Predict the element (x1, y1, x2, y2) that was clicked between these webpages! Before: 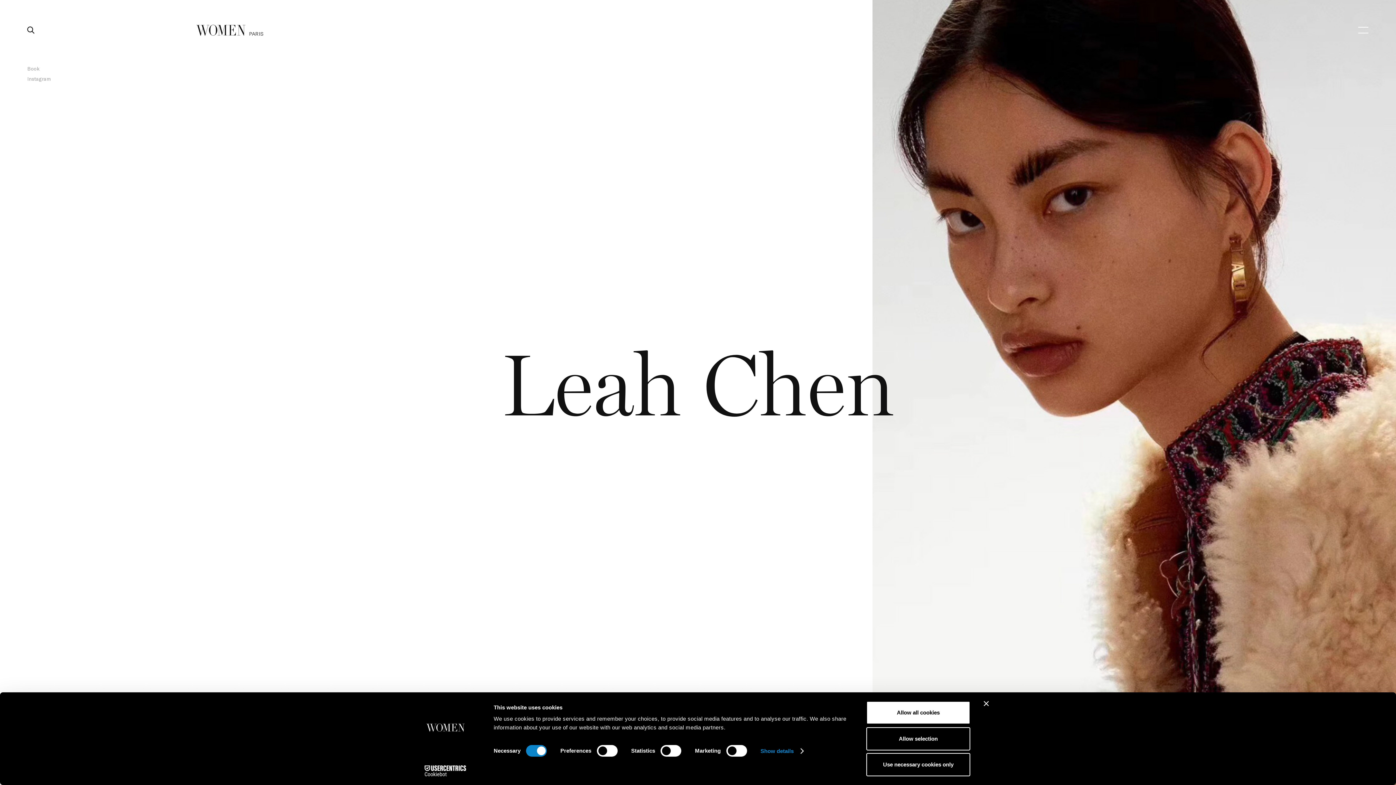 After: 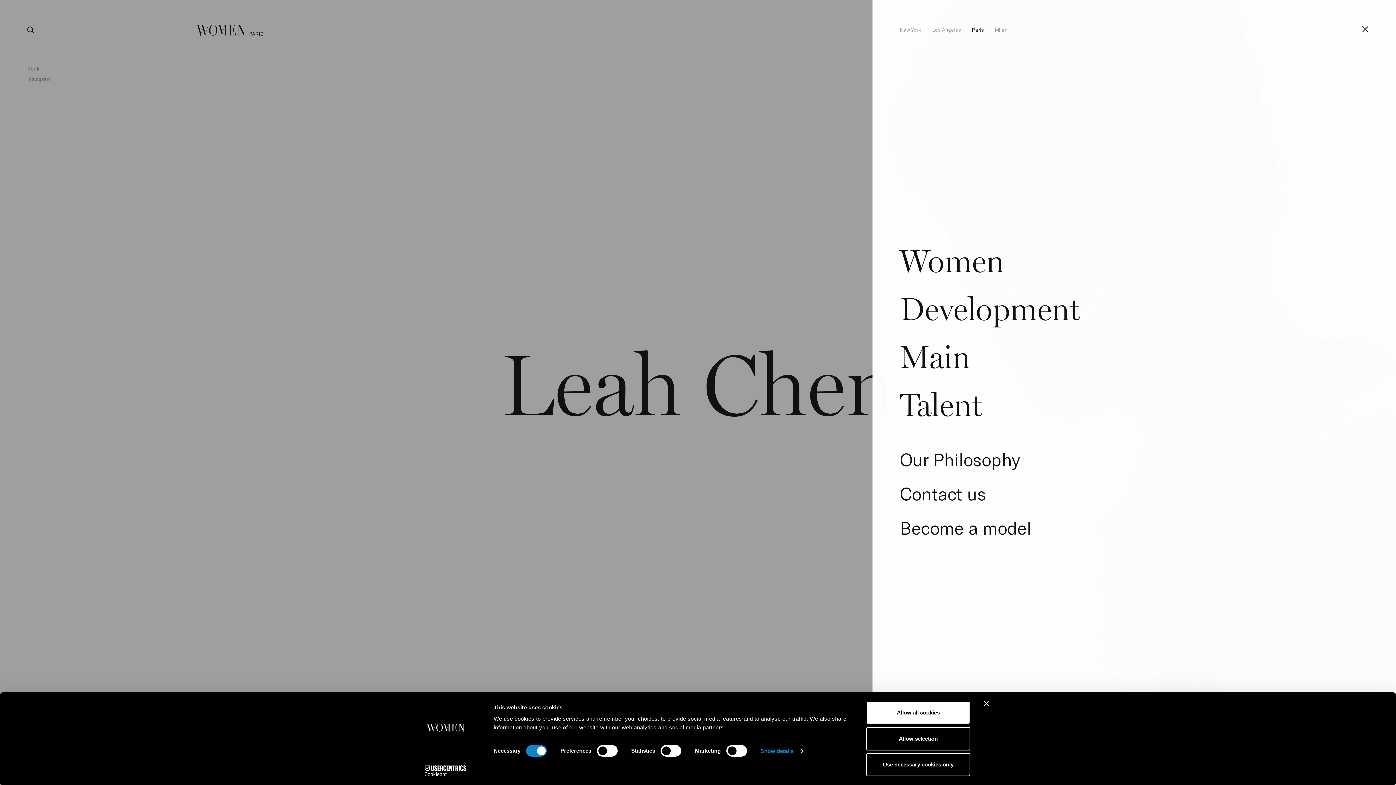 Action: bbox: (1352, 19, 1374, 40)